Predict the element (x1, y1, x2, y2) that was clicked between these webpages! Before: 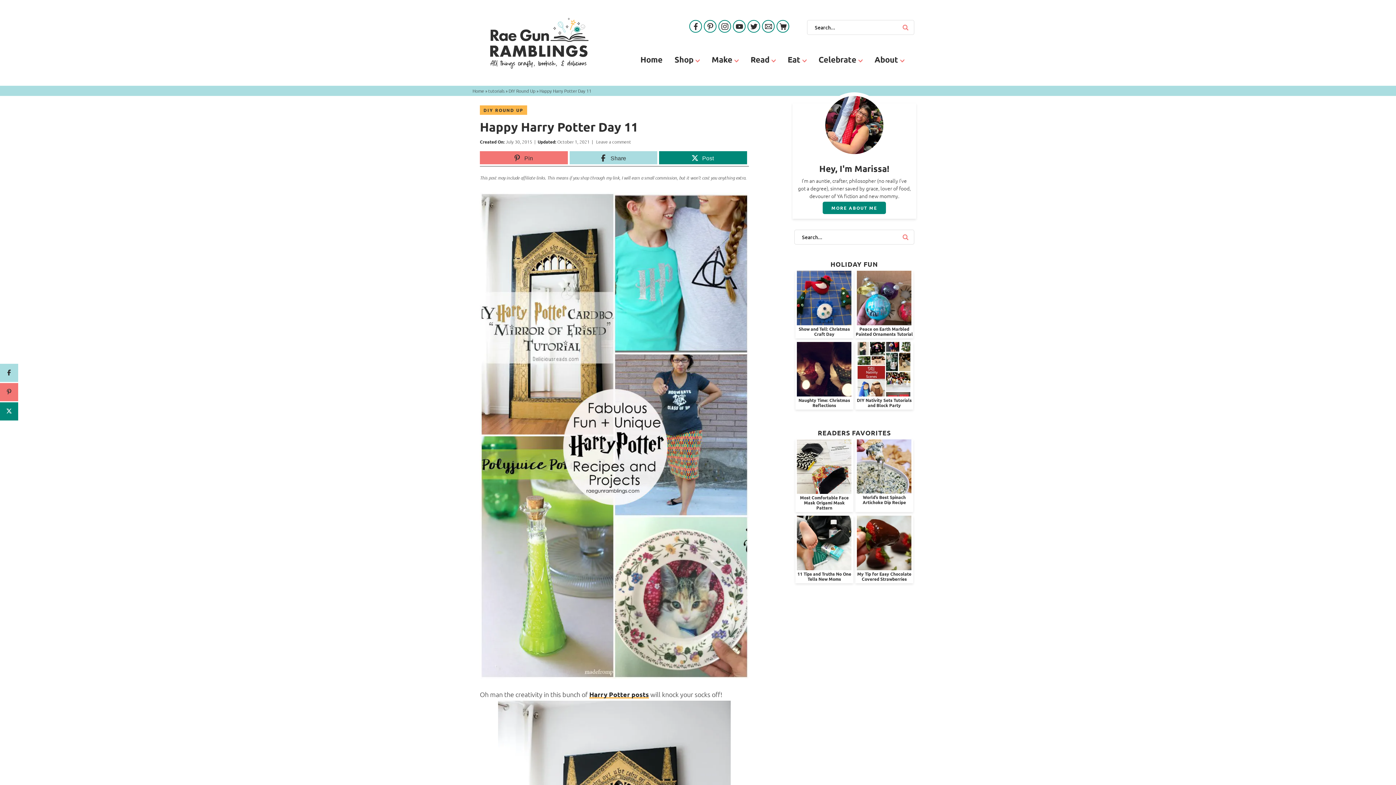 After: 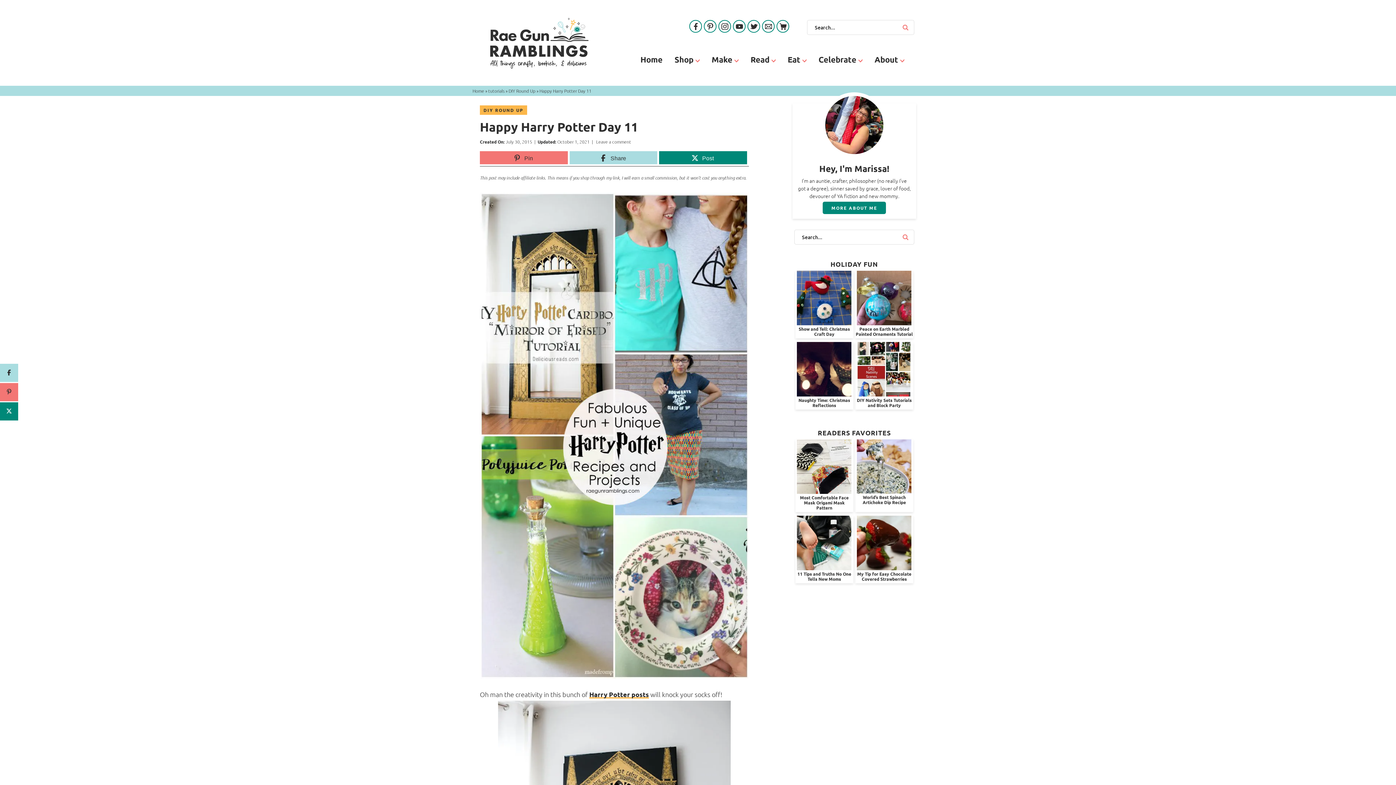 Action: label: Twitter bbox: (748, 20, 759, 33)